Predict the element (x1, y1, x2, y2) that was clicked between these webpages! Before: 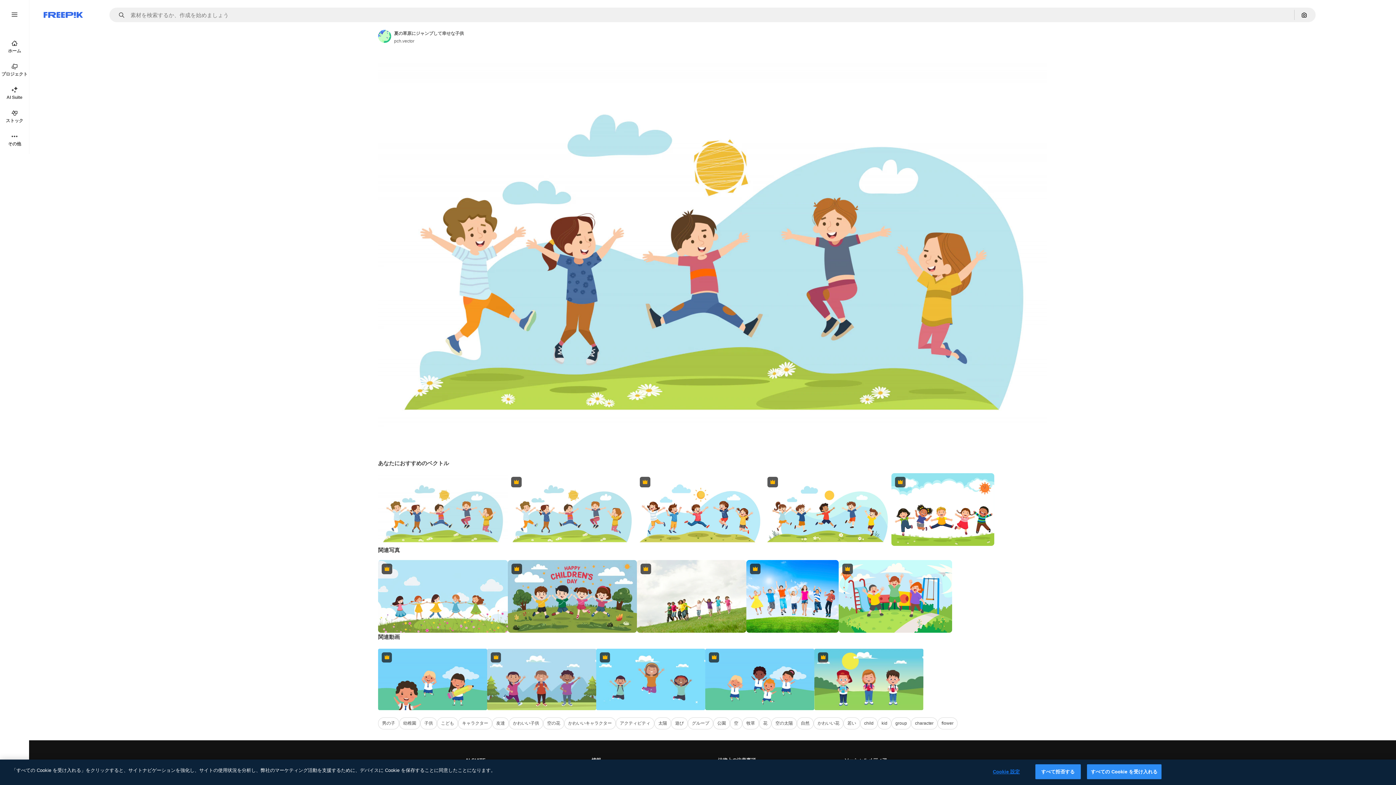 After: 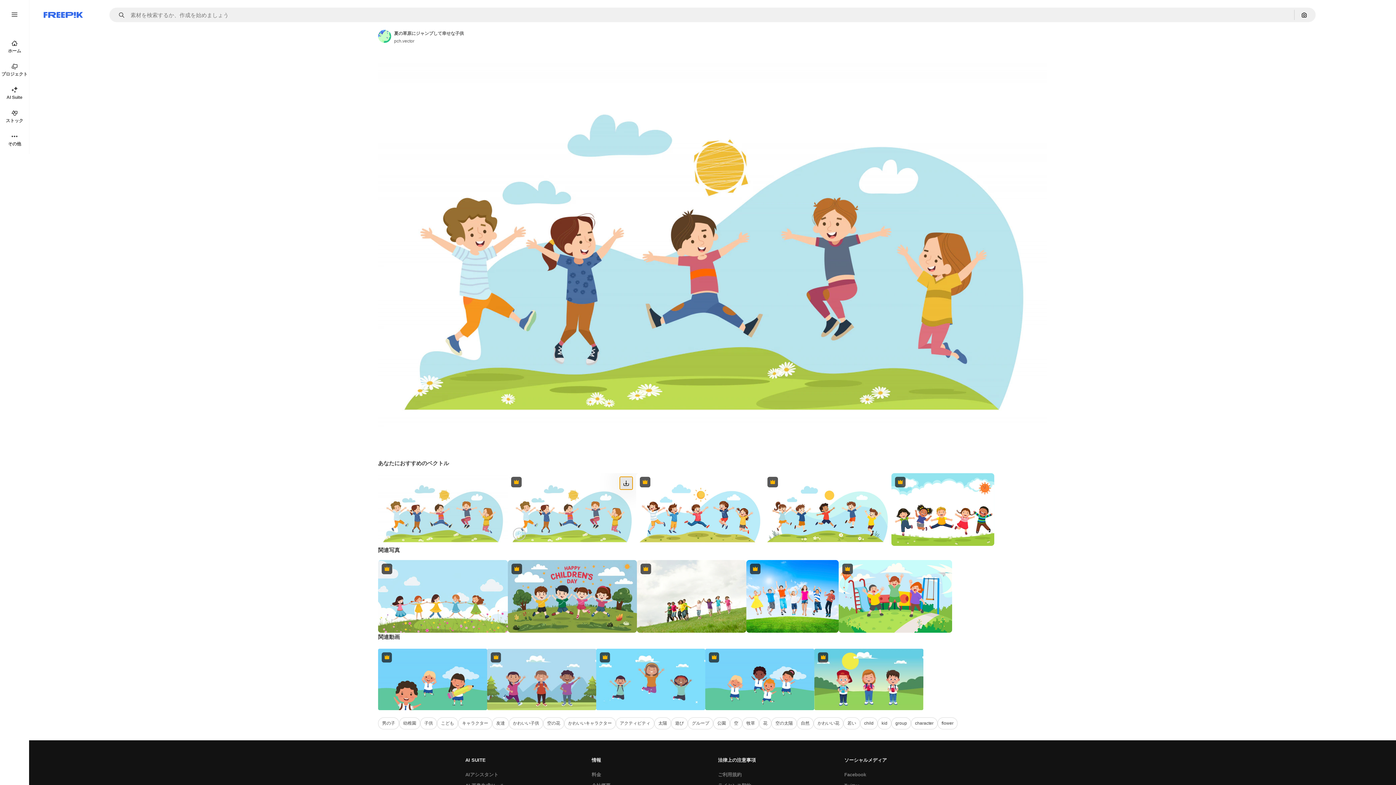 Action: label: ダウンロード bbox: (620, 477, 632, 489)